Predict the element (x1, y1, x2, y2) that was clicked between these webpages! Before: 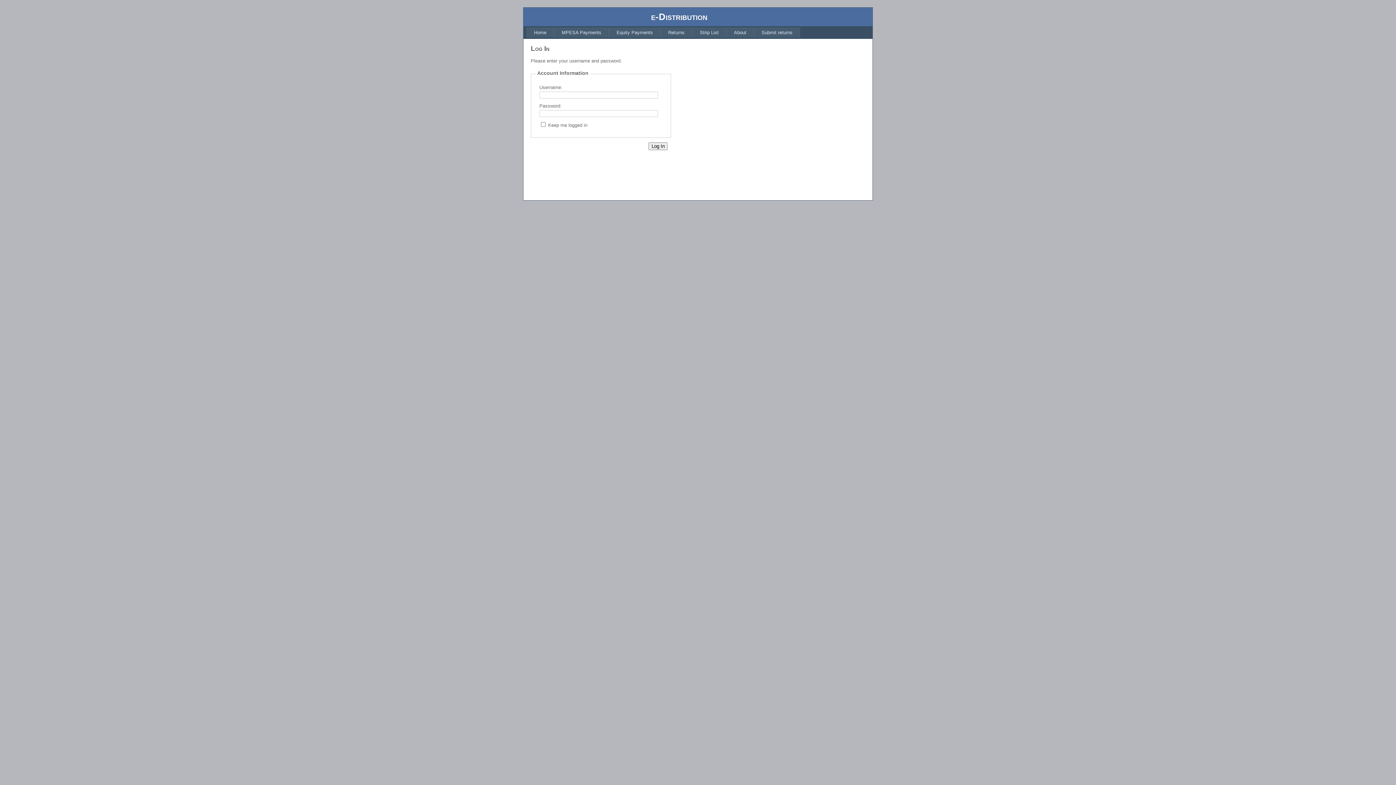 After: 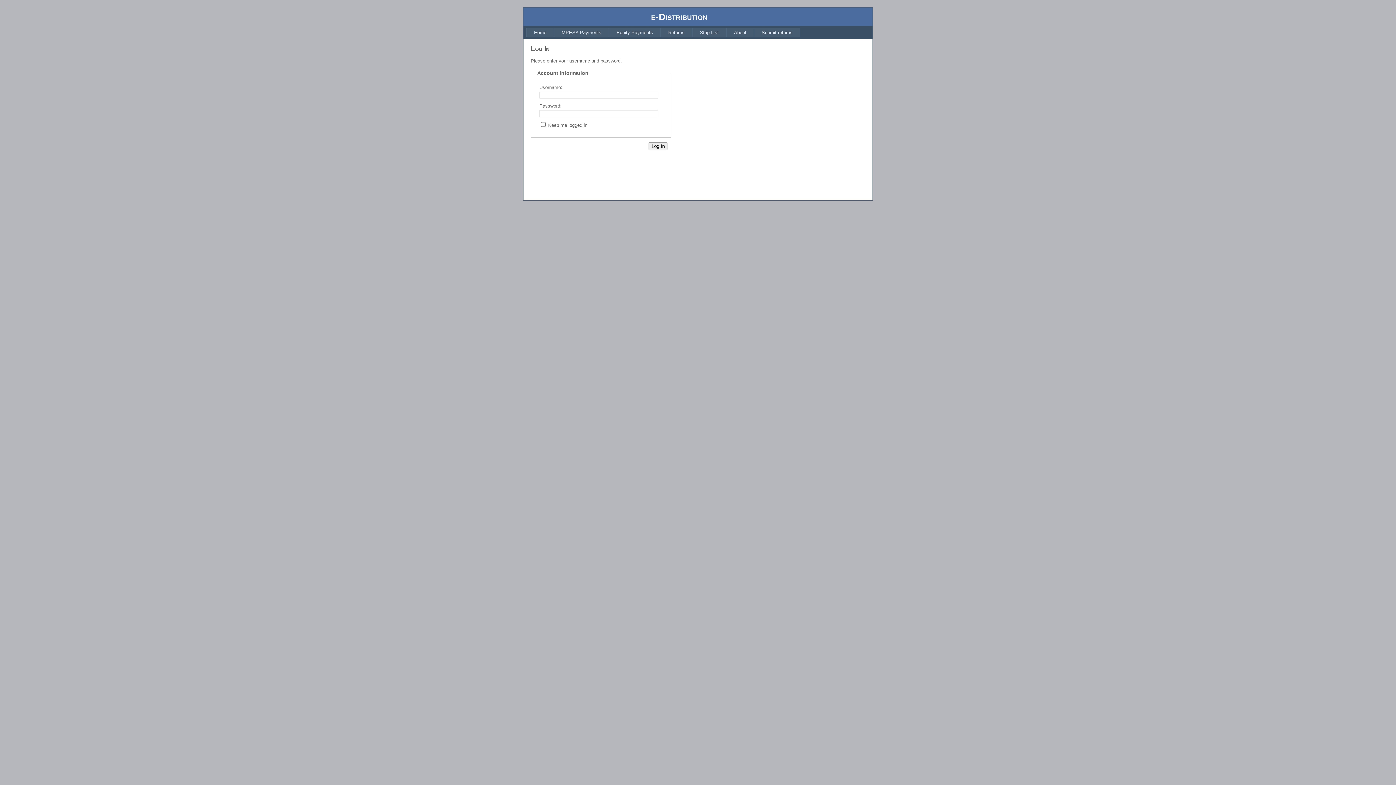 Action: label: About bbox: (726, 27, 754, 37)